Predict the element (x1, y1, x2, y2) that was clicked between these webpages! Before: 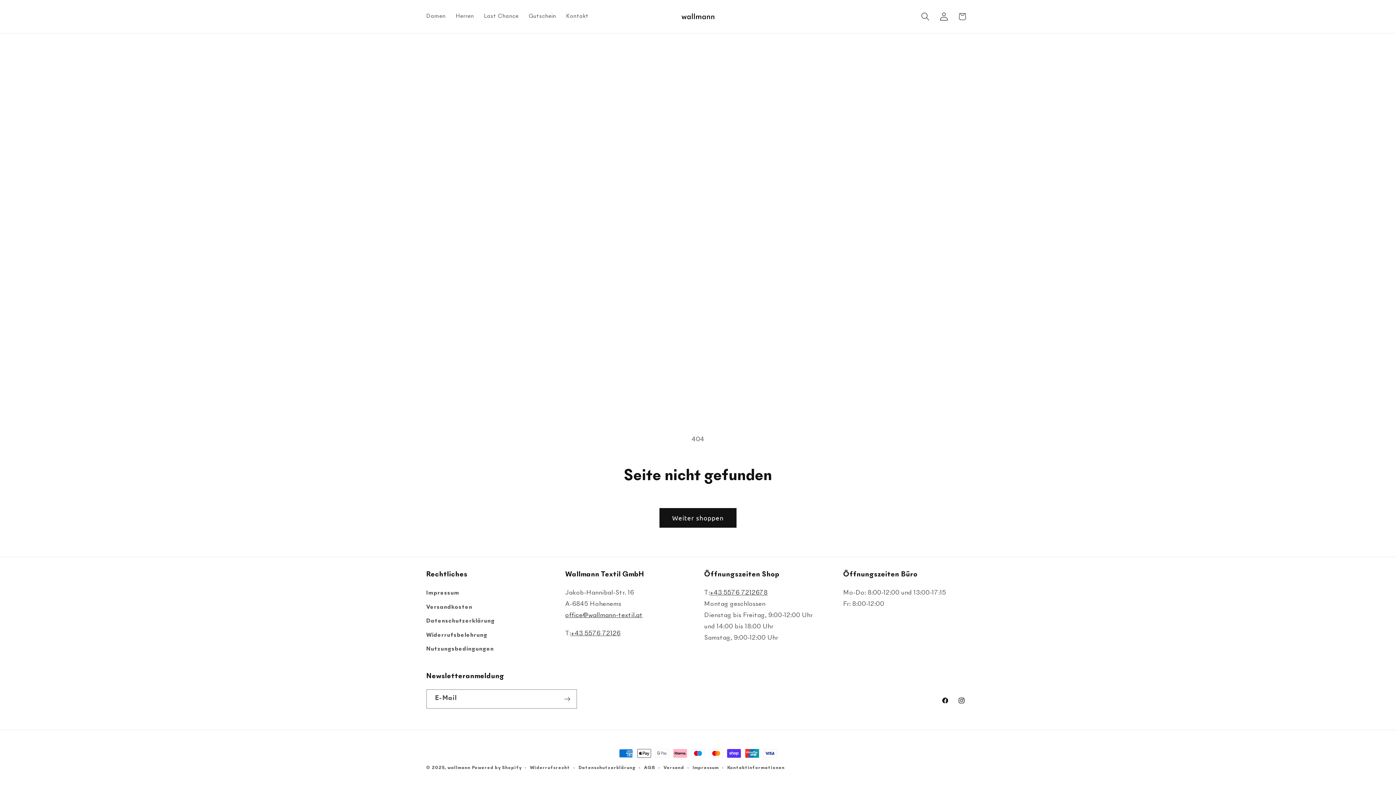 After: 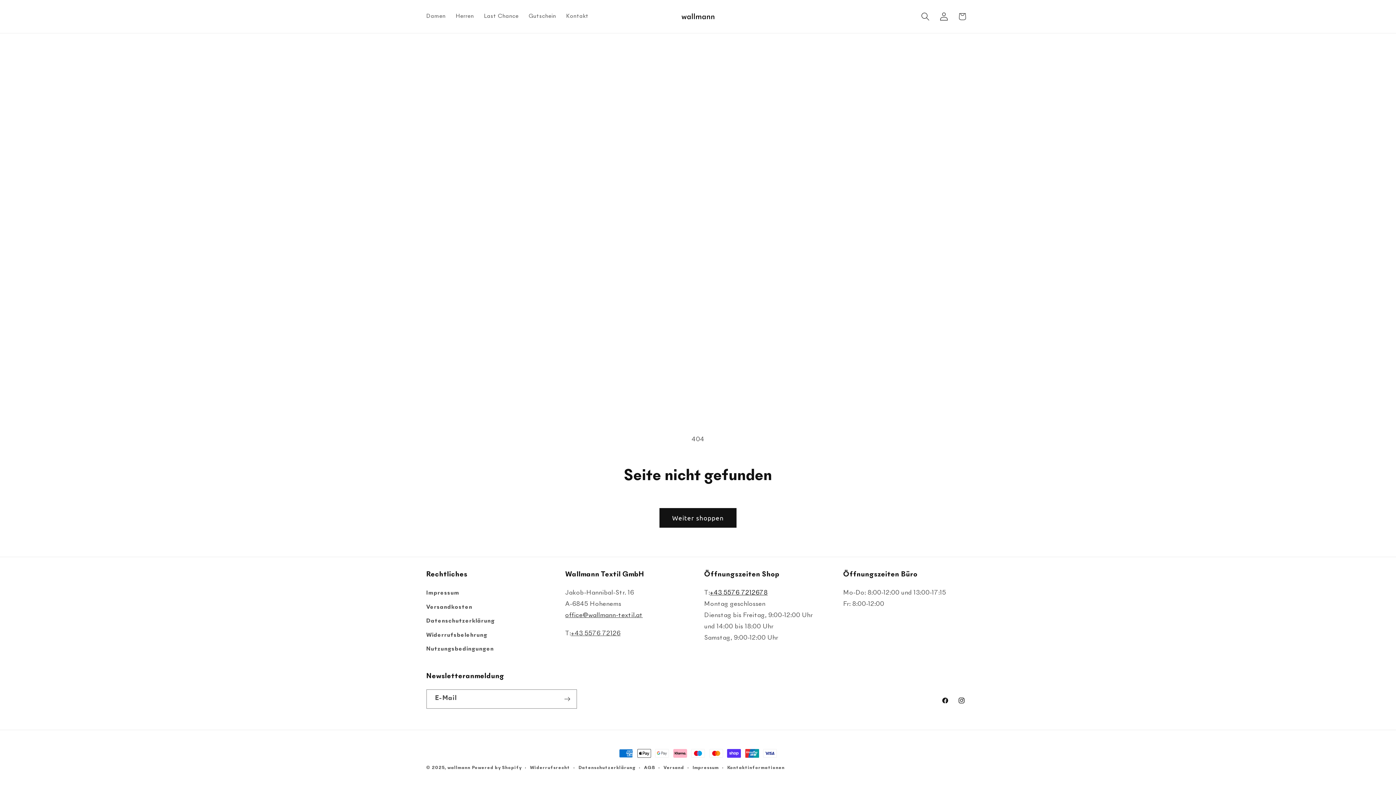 Action: label: +43 5576 7212678
 bbox: (710, 590, 767, 596)